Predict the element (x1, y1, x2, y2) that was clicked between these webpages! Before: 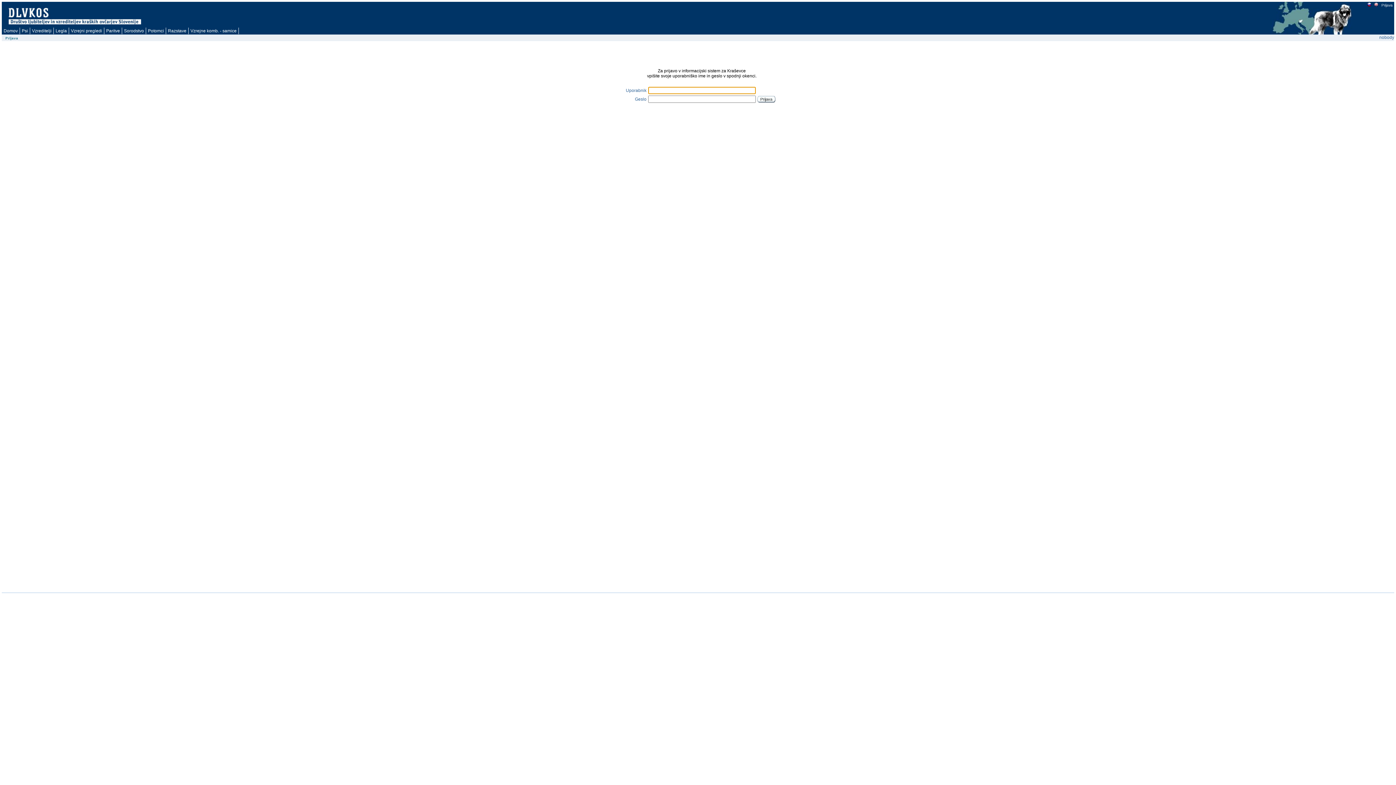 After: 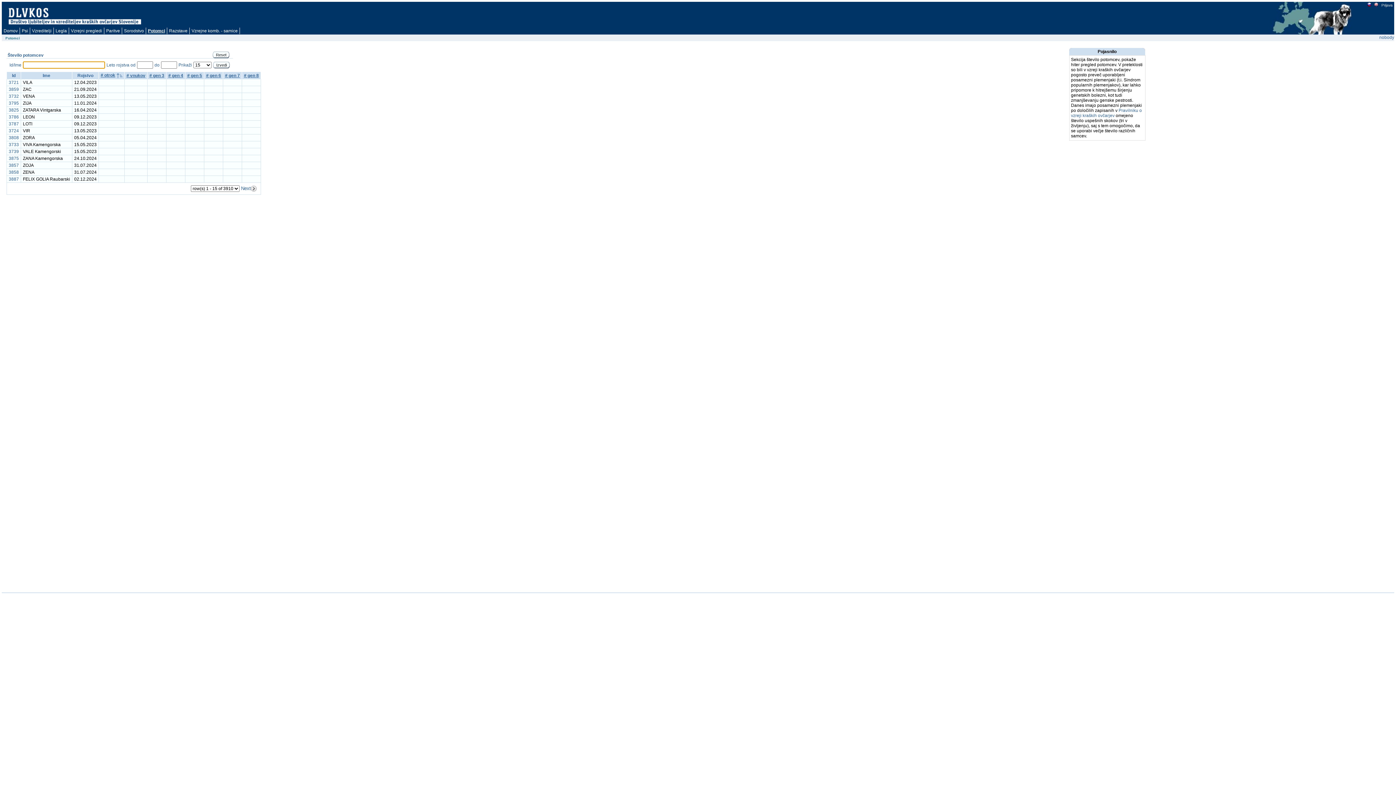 Action: bbox: (146, 27, 166, 34) label: Potomci